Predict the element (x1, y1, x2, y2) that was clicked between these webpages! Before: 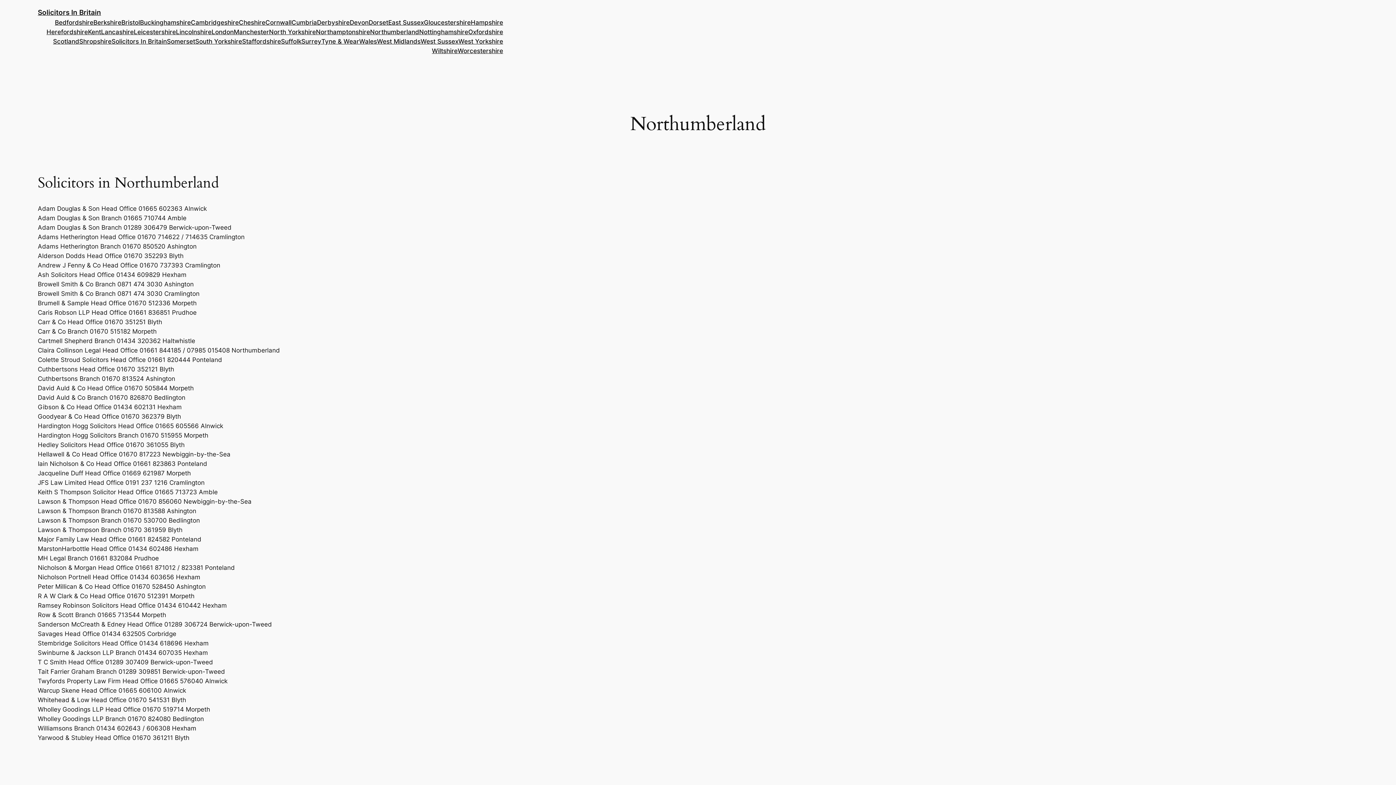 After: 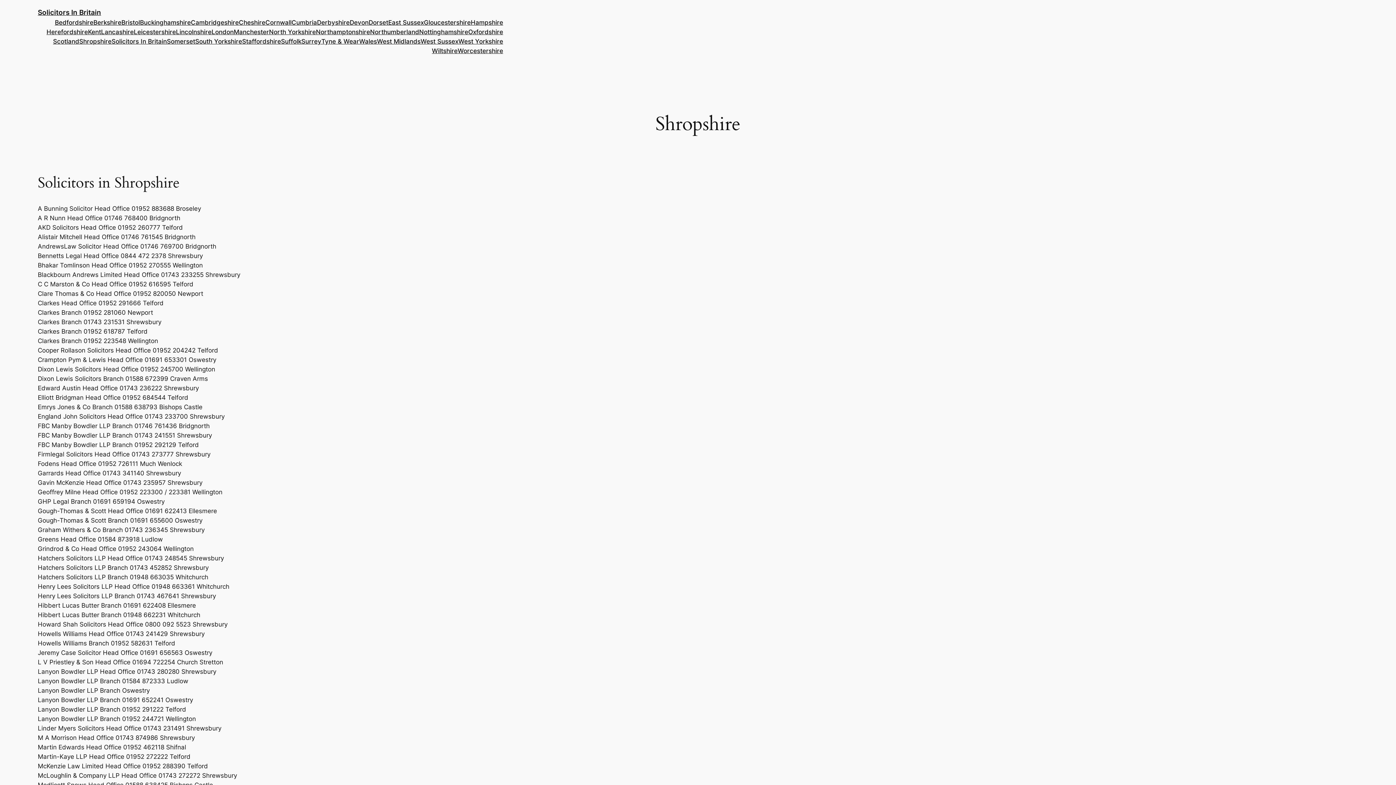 Action: bbox: (79, 36, 111, 46) label: Shropshire